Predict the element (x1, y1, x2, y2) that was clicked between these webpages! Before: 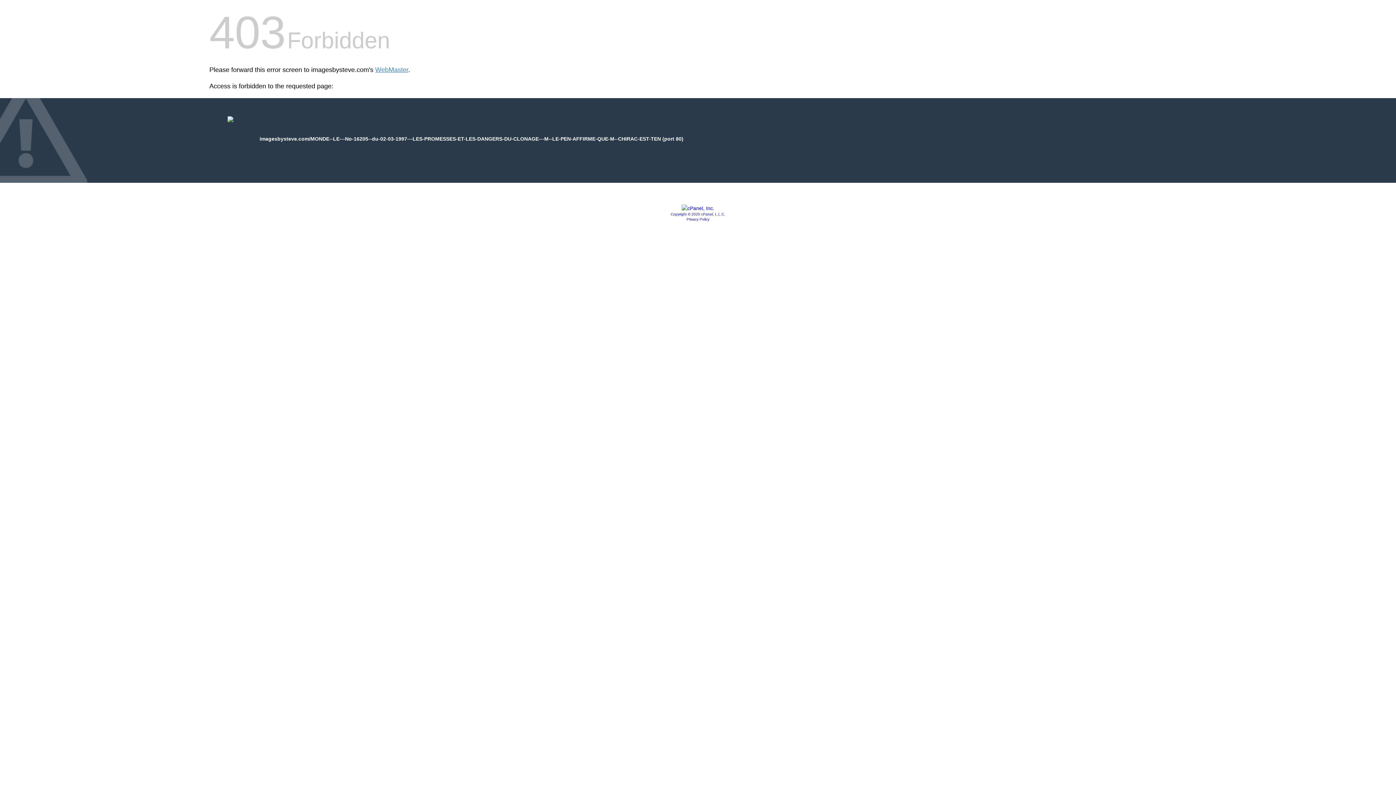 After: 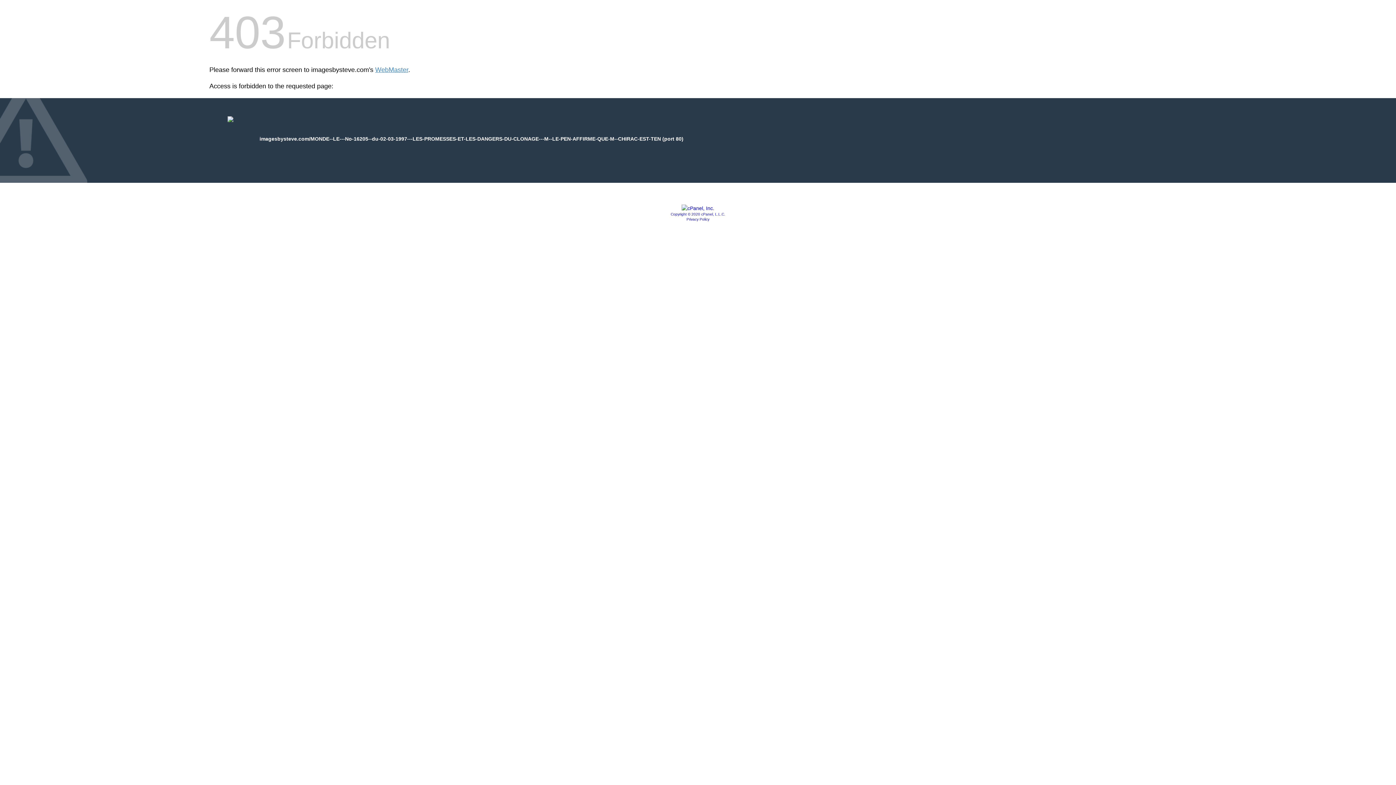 Action: bbox: (681, 205, 714, 211)